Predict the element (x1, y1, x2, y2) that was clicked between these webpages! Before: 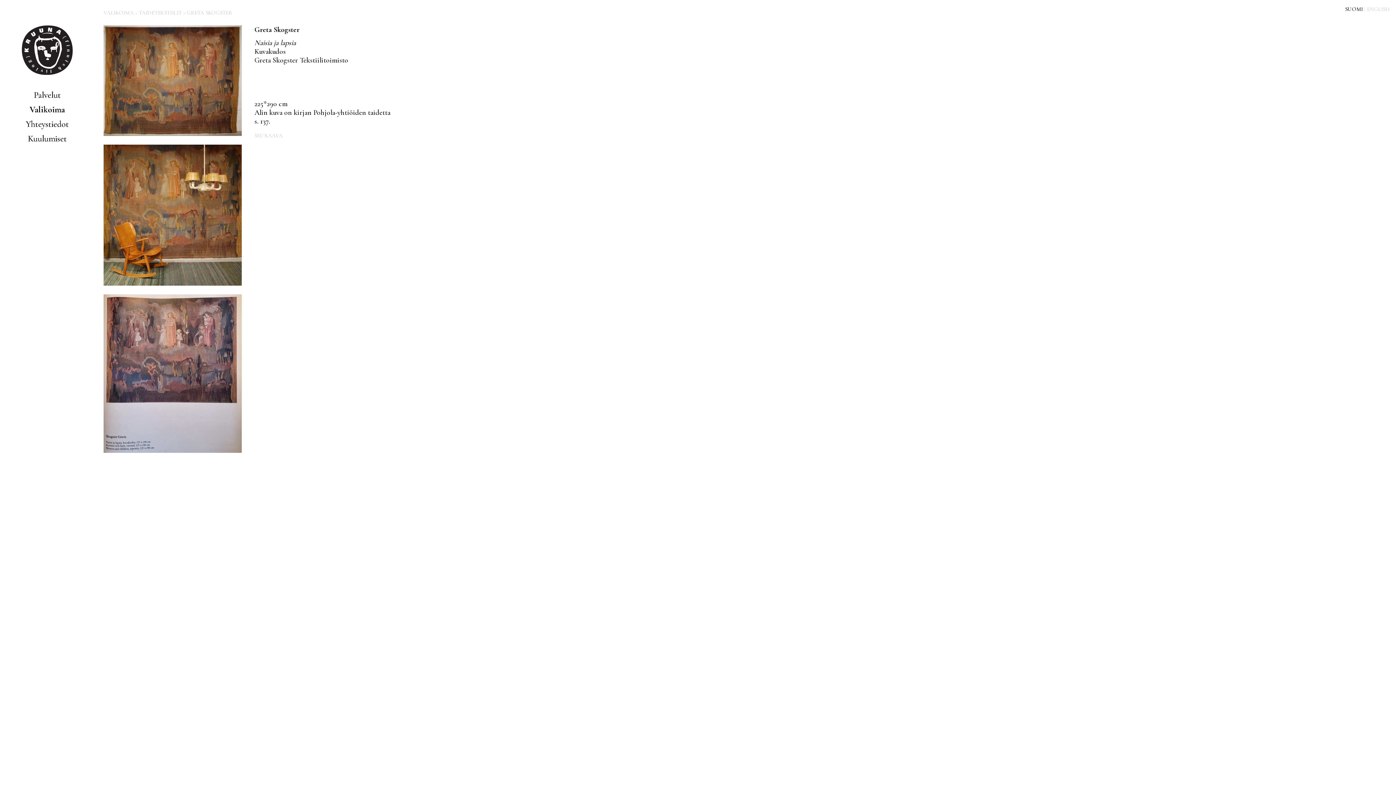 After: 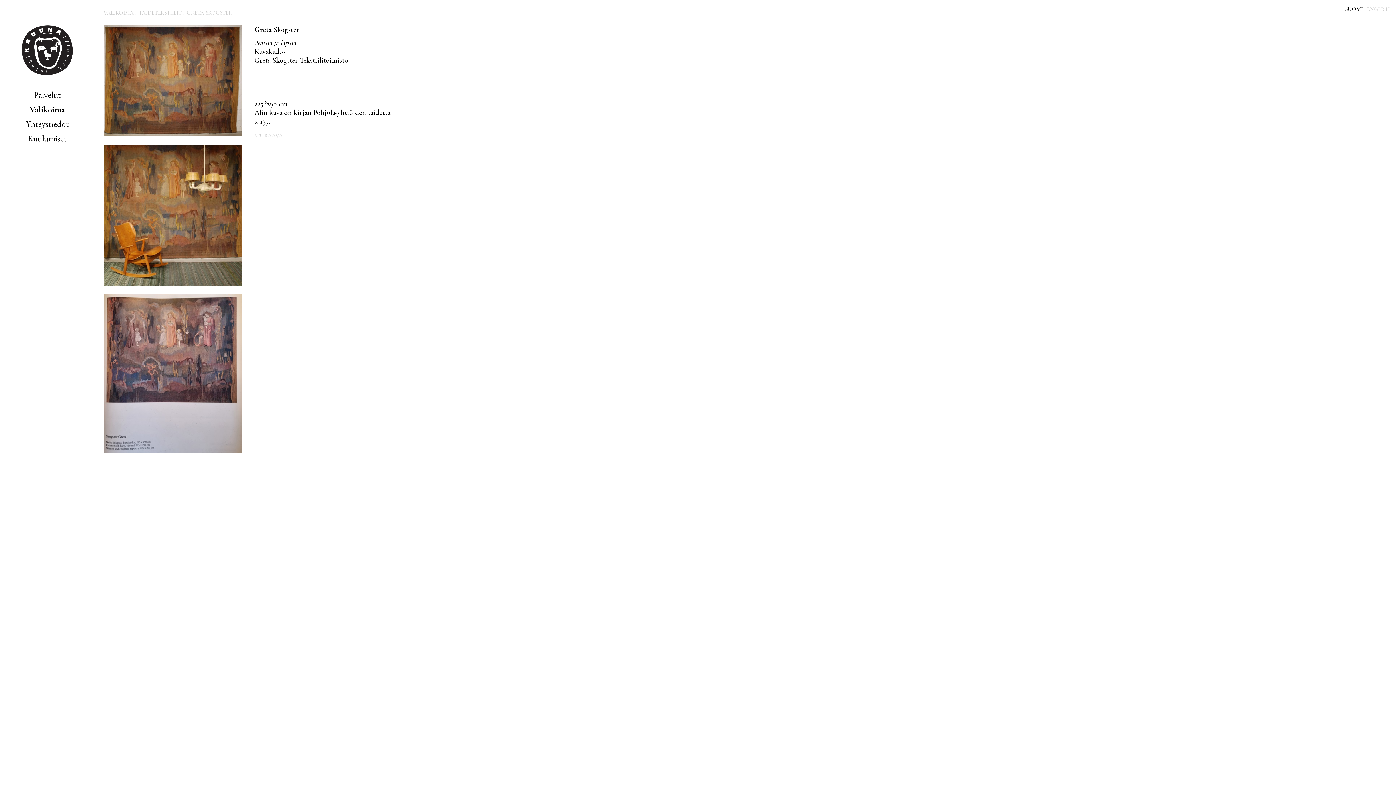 Action: bbox: (1345, 5, 1363, 13) label: SUOMI